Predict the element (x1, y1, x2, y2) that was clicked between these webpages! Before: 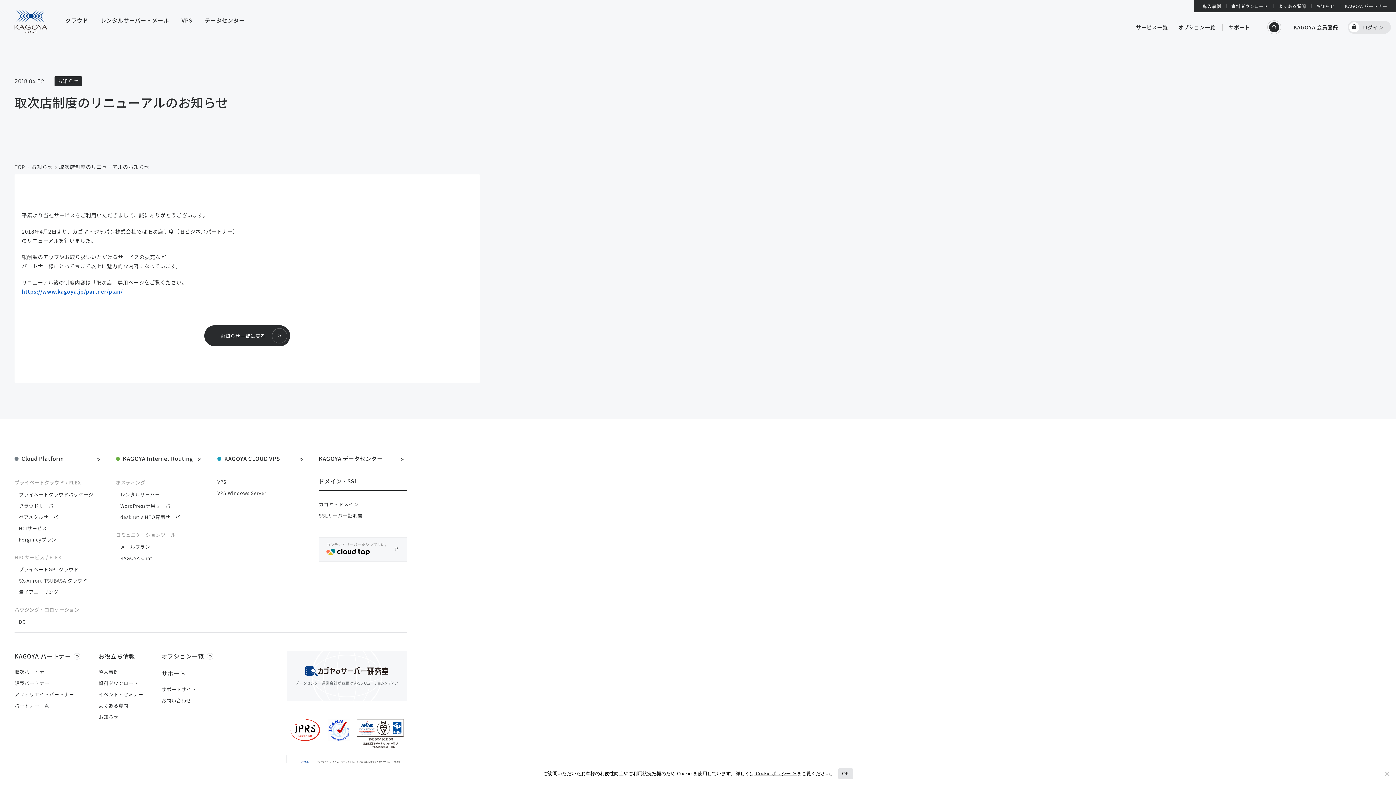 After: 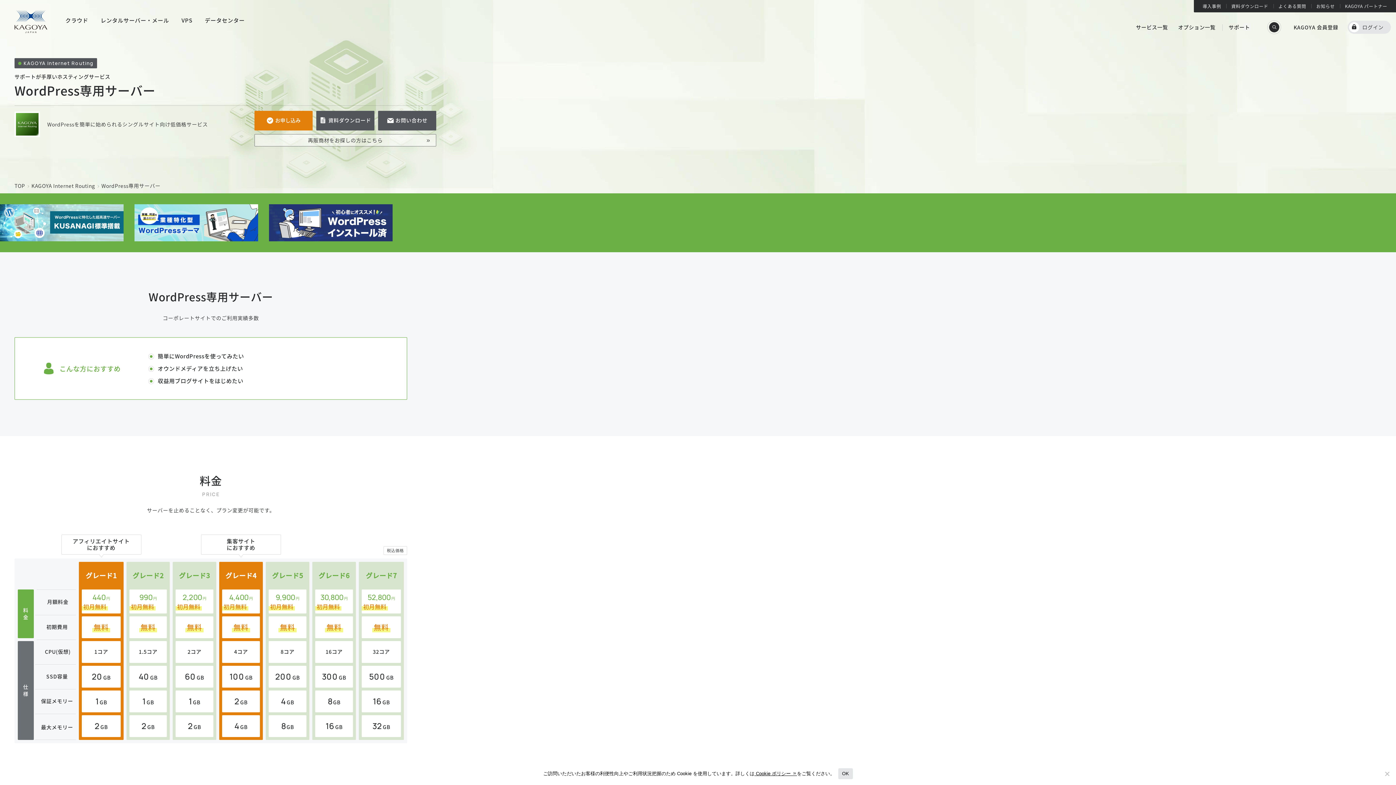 Action: label: WordPress専用サーバー bbox: (120, 502, 175, 509)